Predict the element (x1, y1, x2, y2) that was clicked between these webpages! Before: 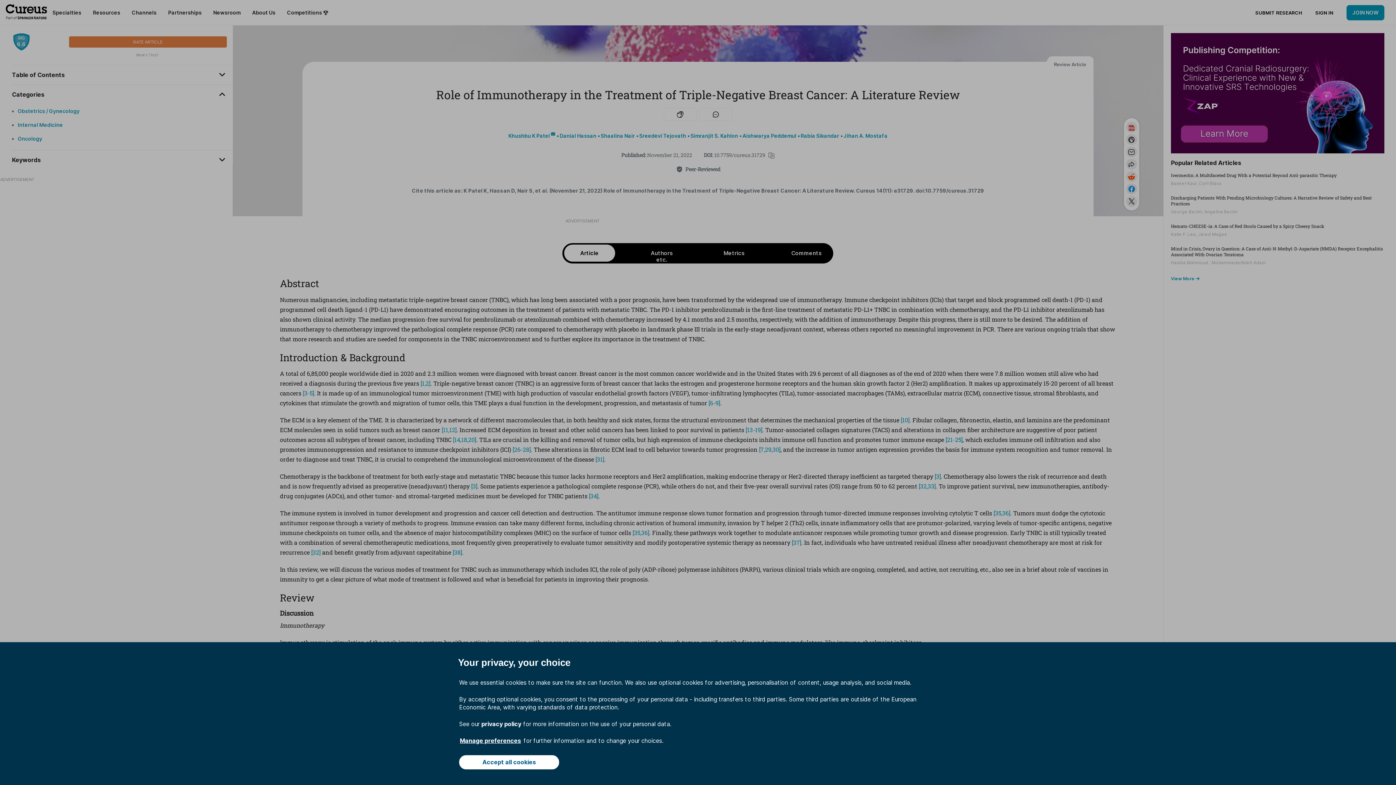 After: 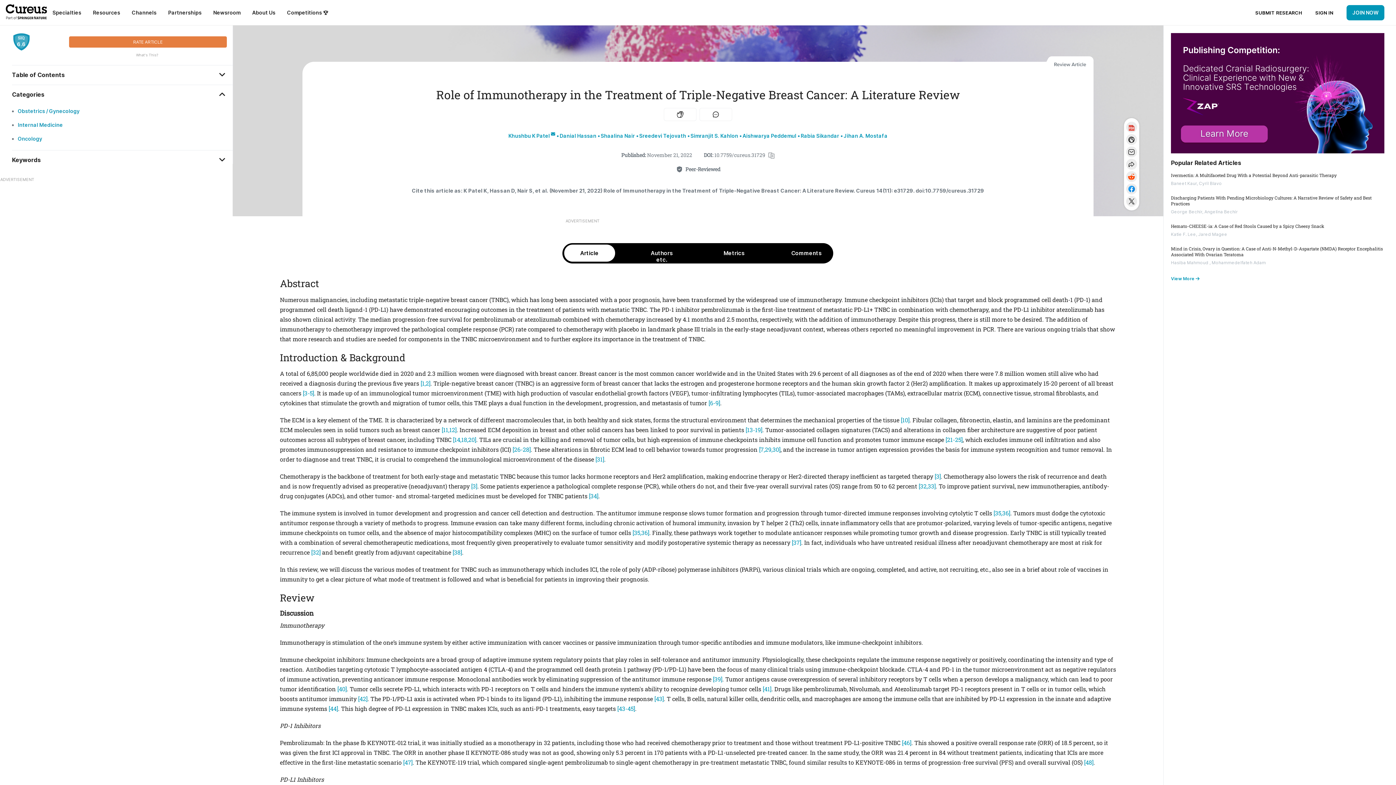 Action: bbox: (459, 755, 559, 769) label: Accept all cookies